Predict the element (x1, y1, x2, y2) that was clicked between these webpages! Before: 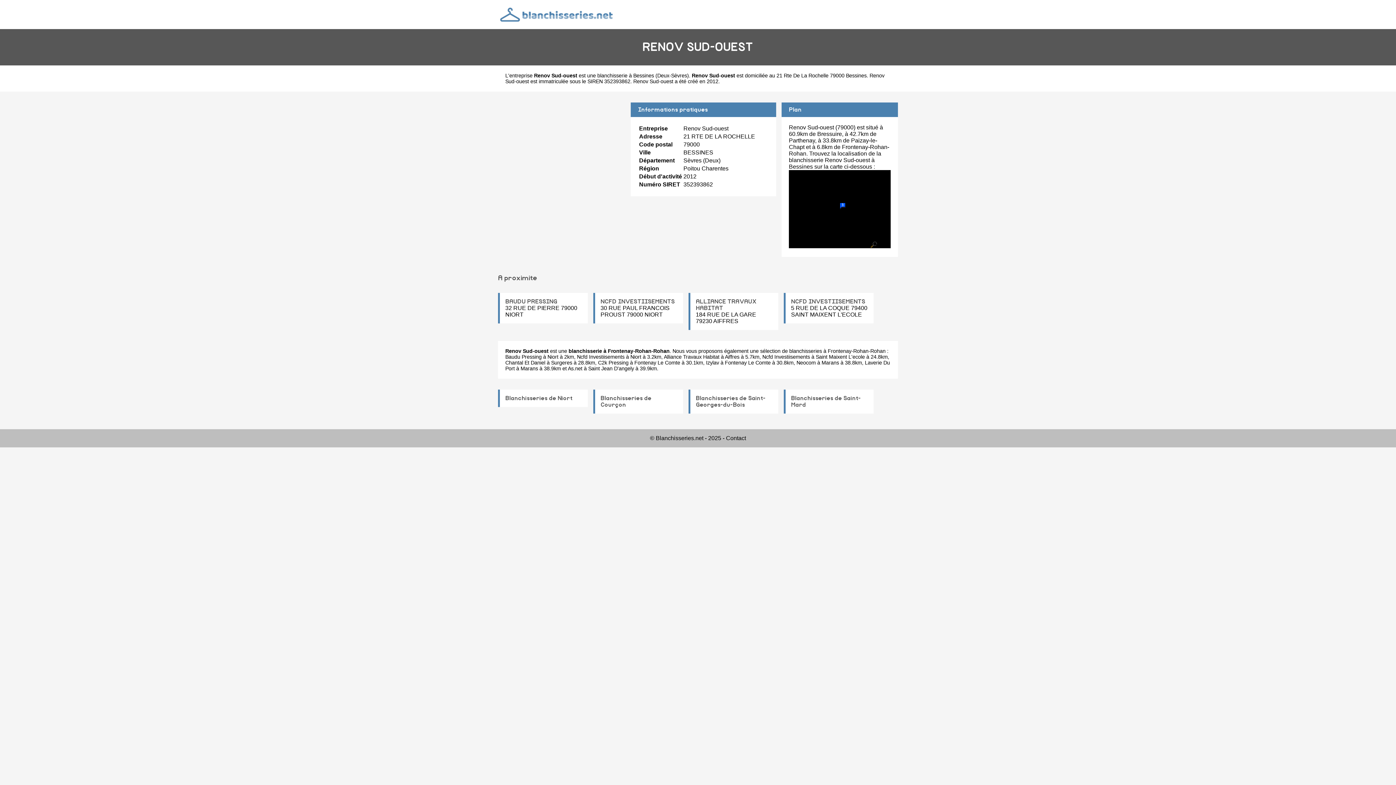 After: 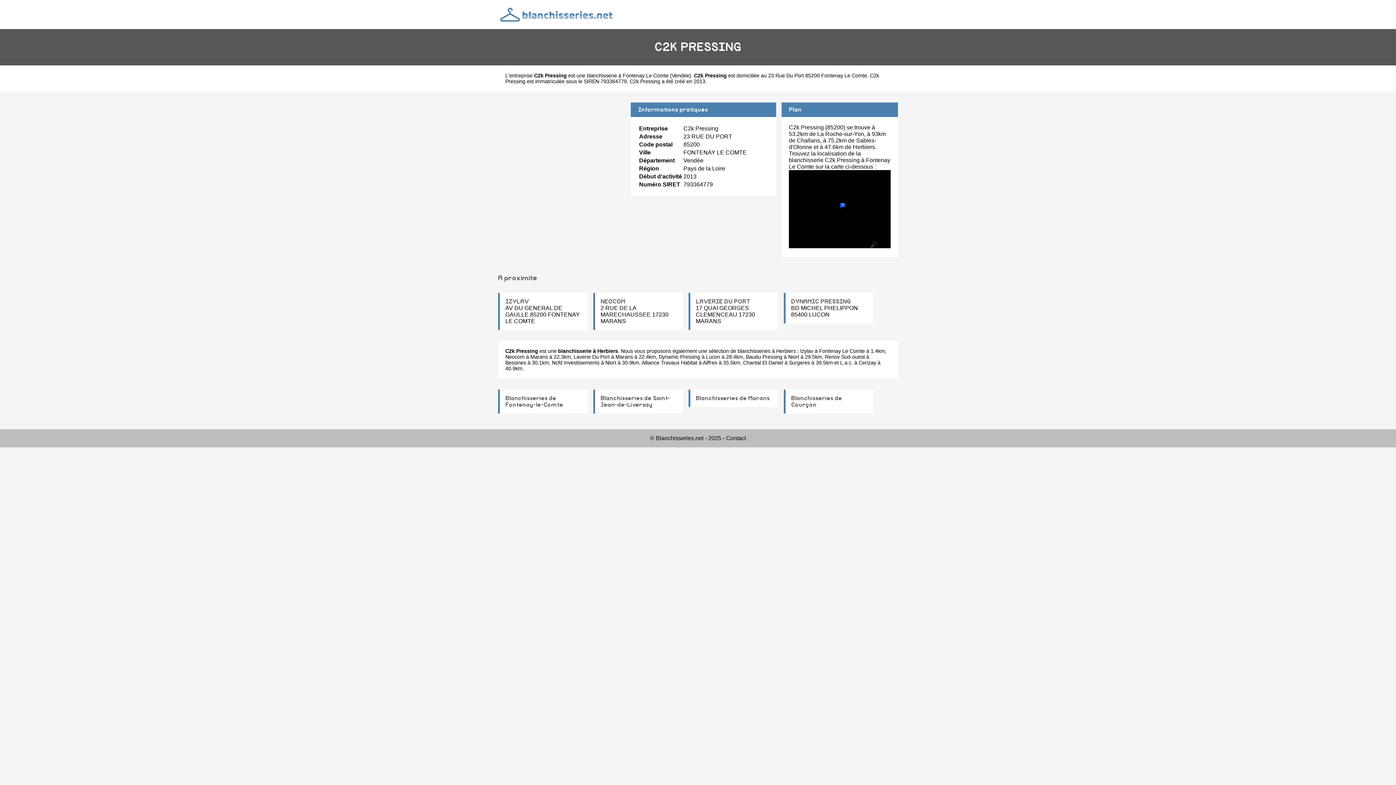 Action: bbox: (598, 360, 628, 365) label: C2k Pressing